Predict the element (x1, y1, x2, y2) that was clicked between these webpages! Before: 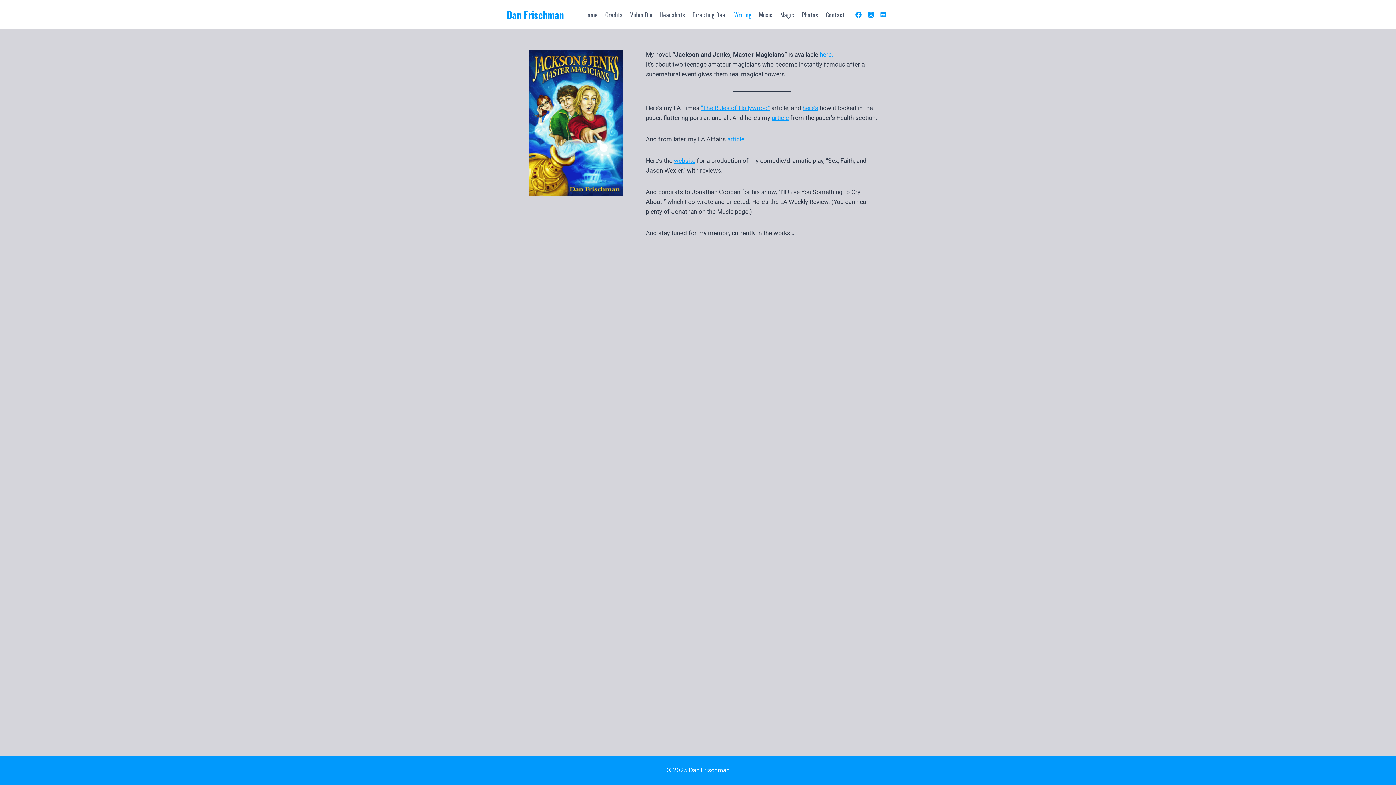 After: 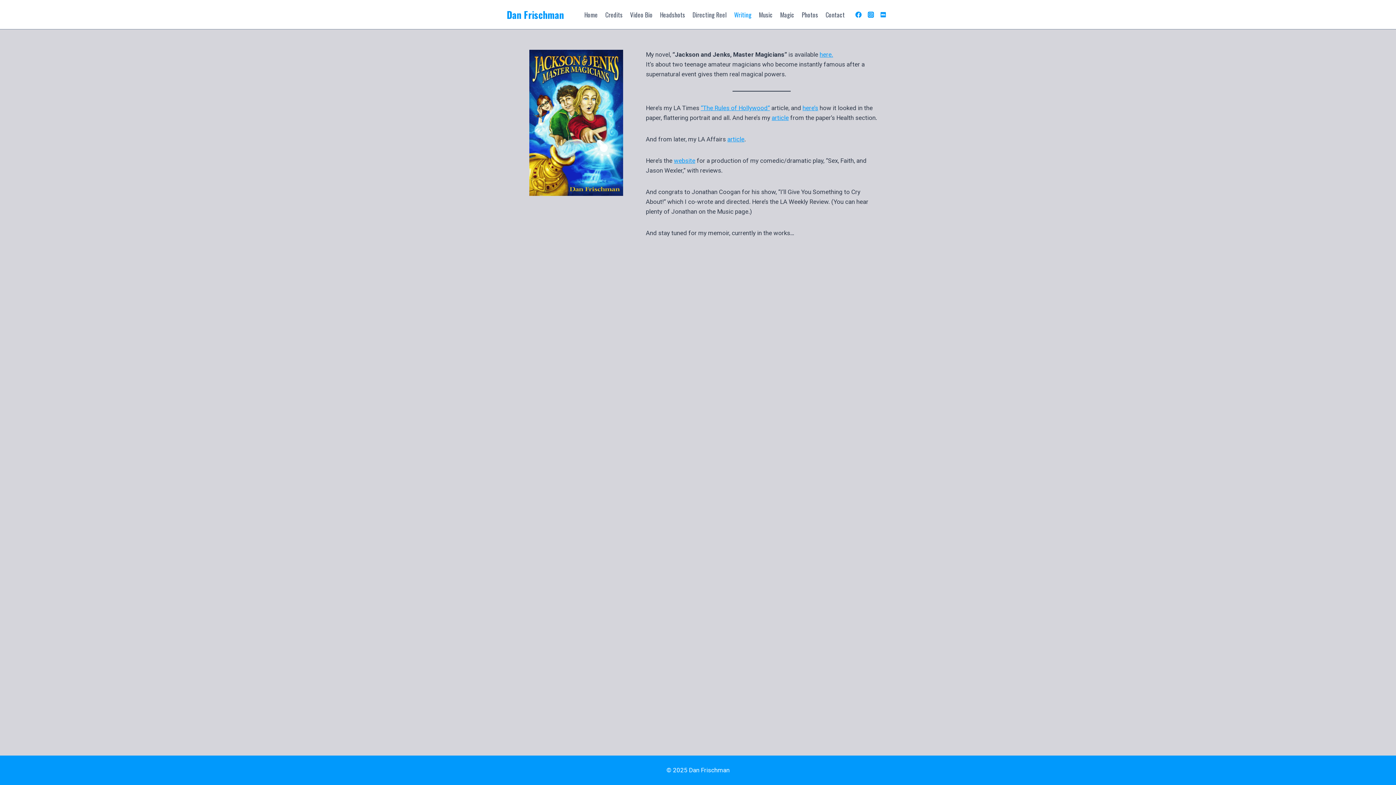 Action: bbox: (730, 5, 755, 23) label: Writing